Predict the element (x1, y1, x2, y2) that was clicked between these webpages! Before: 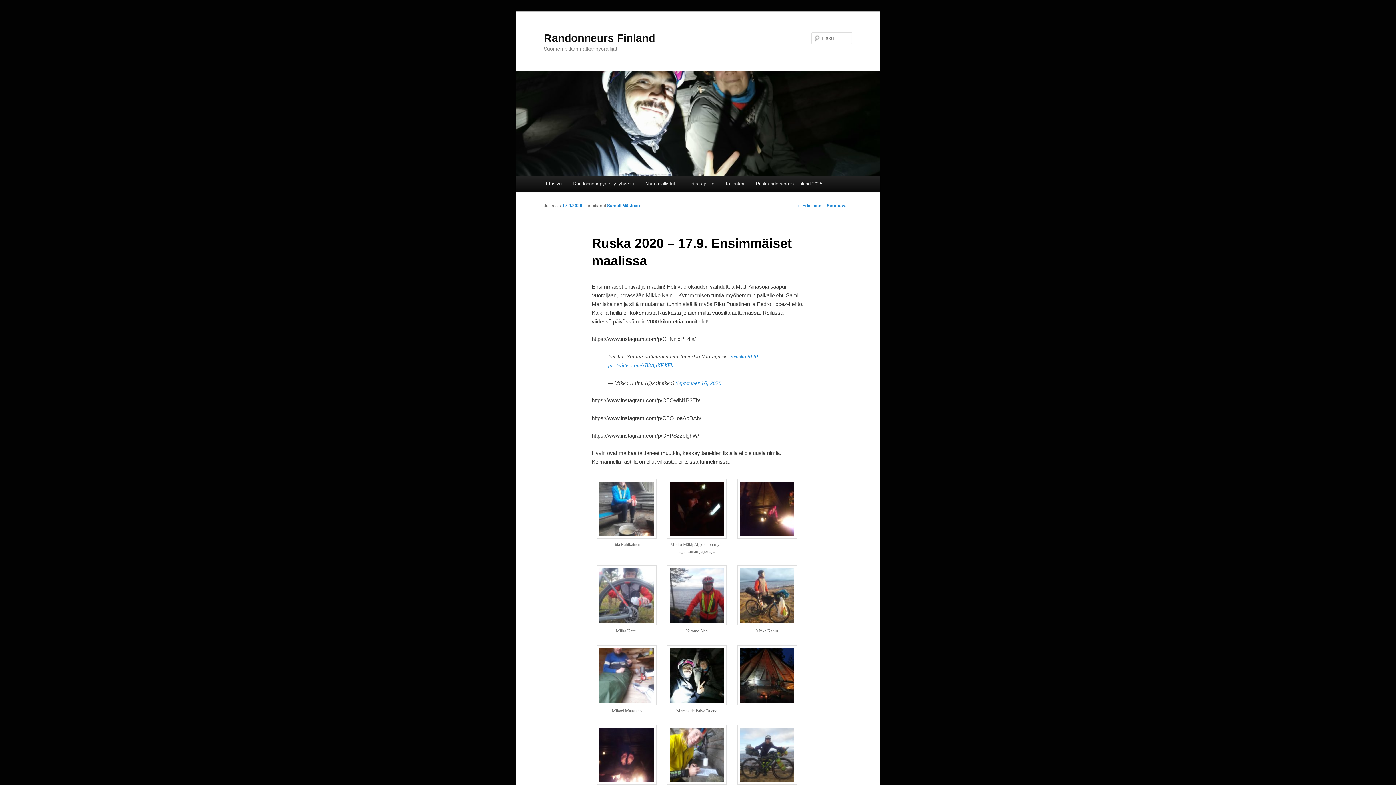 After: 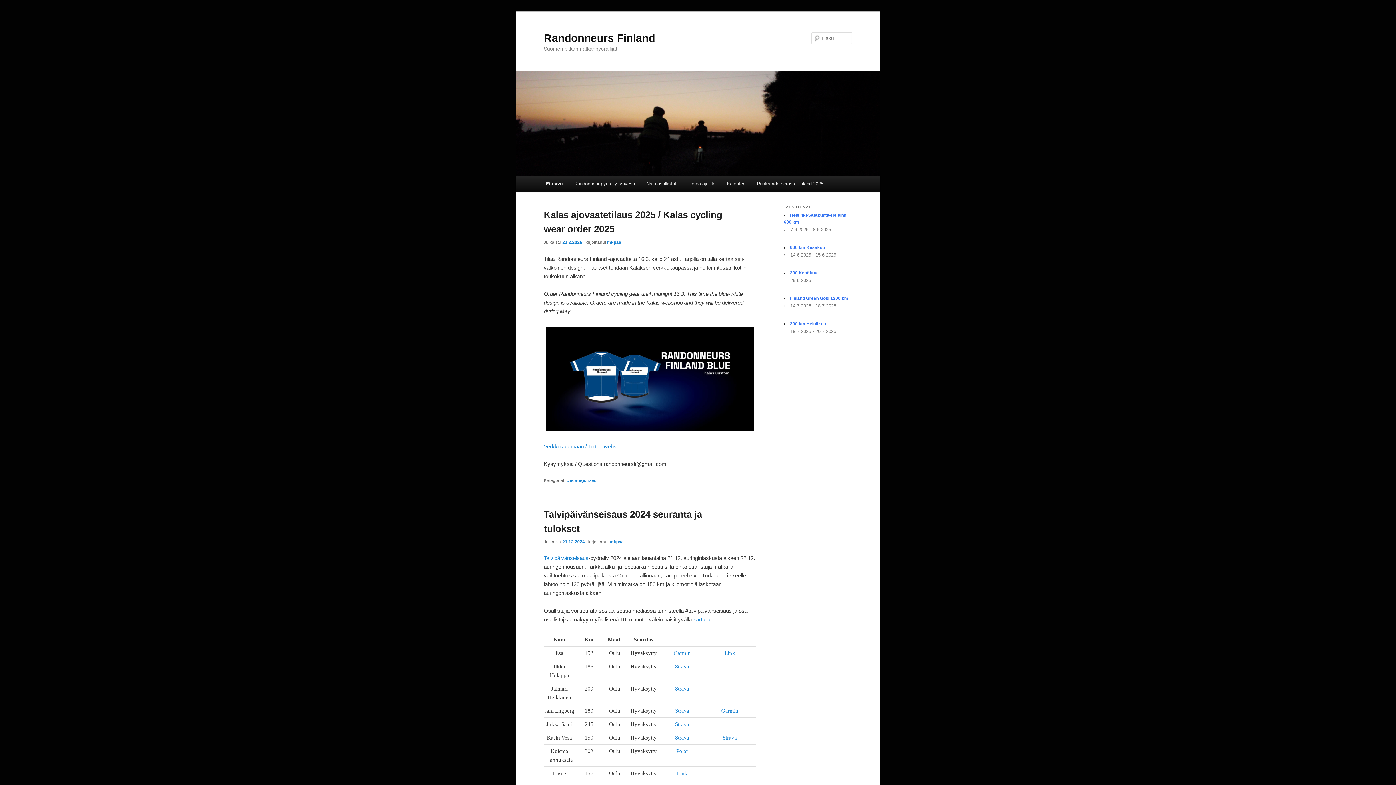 Action: bbox: (544, 31, 655, 43) label: Randonneurs Finland